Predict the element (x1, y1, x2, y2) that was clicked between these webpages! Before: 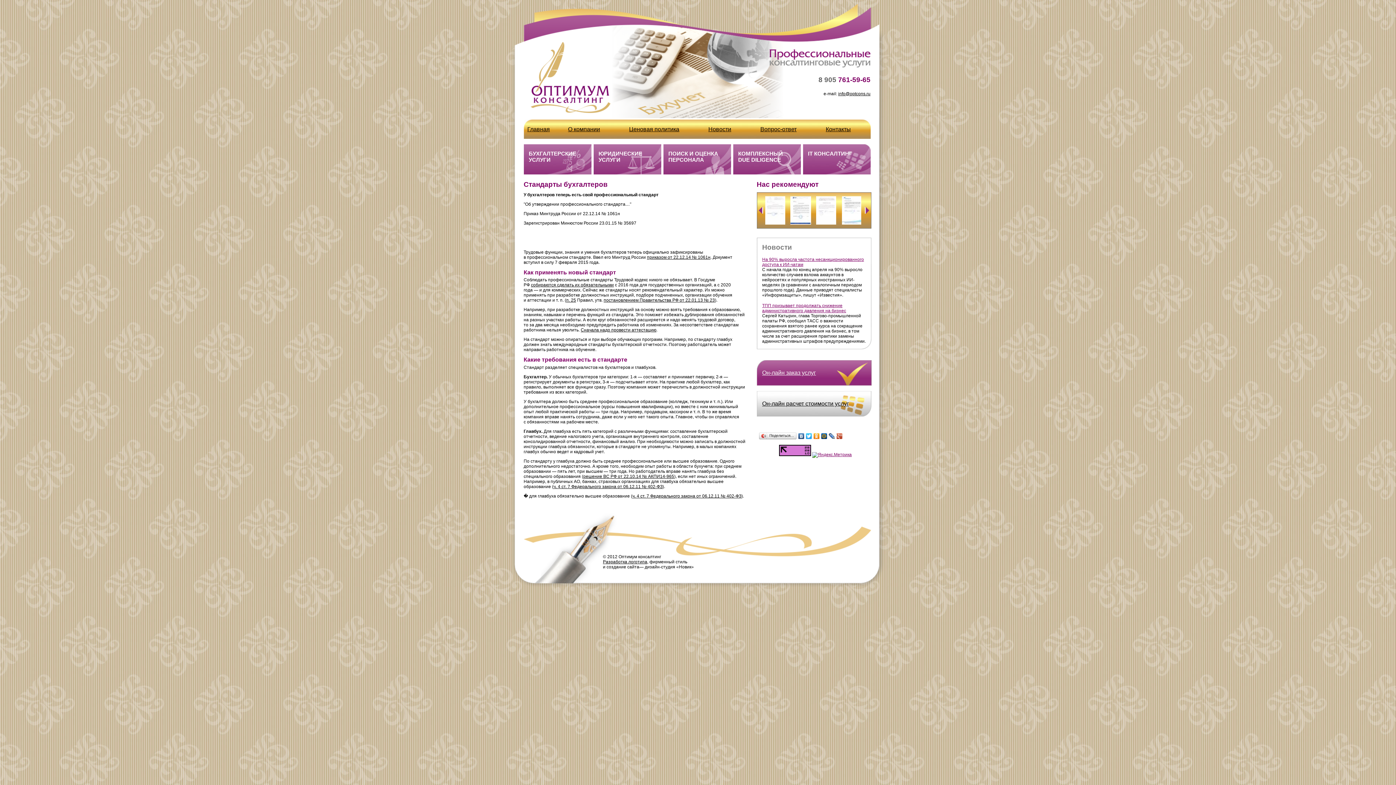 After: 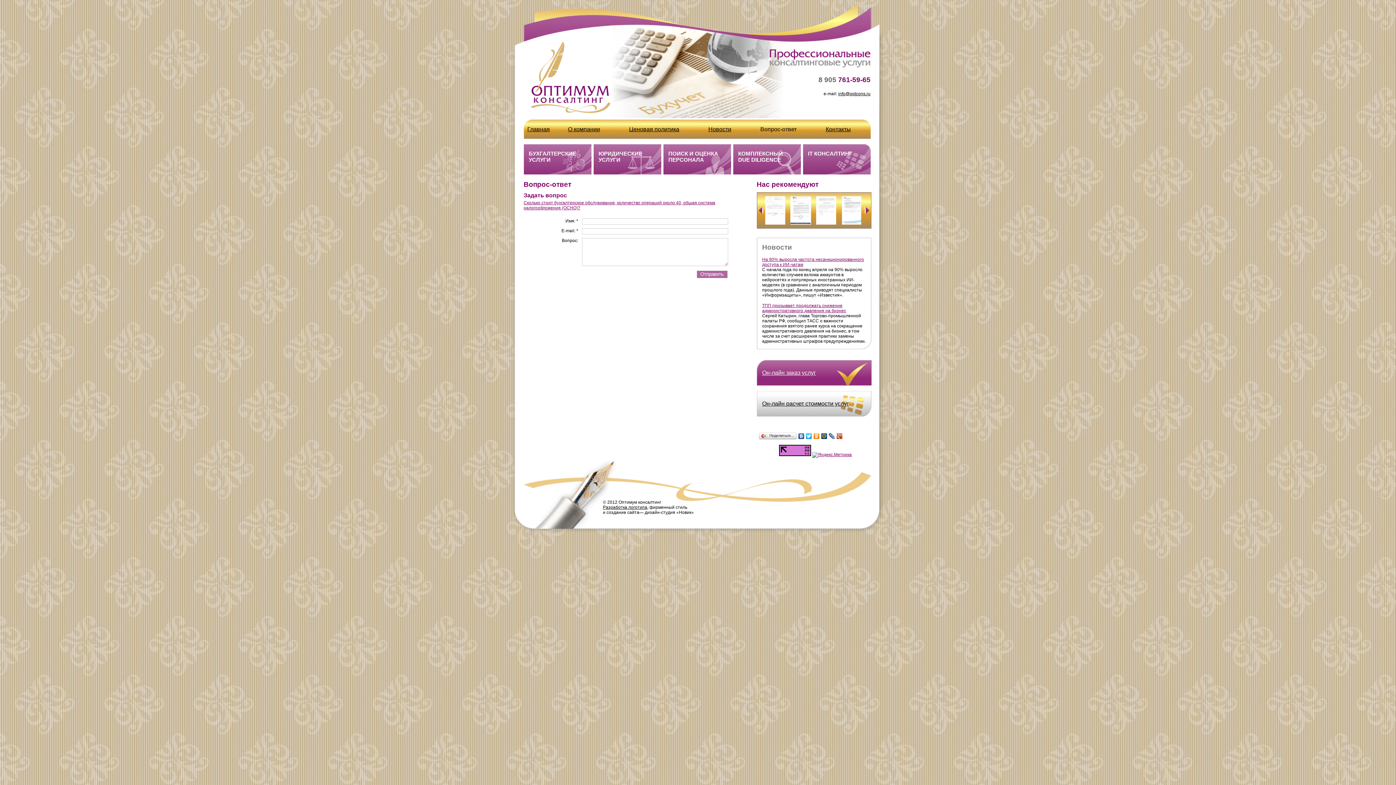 Action: label: Вопрос-ответ bbox: (760, 126, 796, 132)